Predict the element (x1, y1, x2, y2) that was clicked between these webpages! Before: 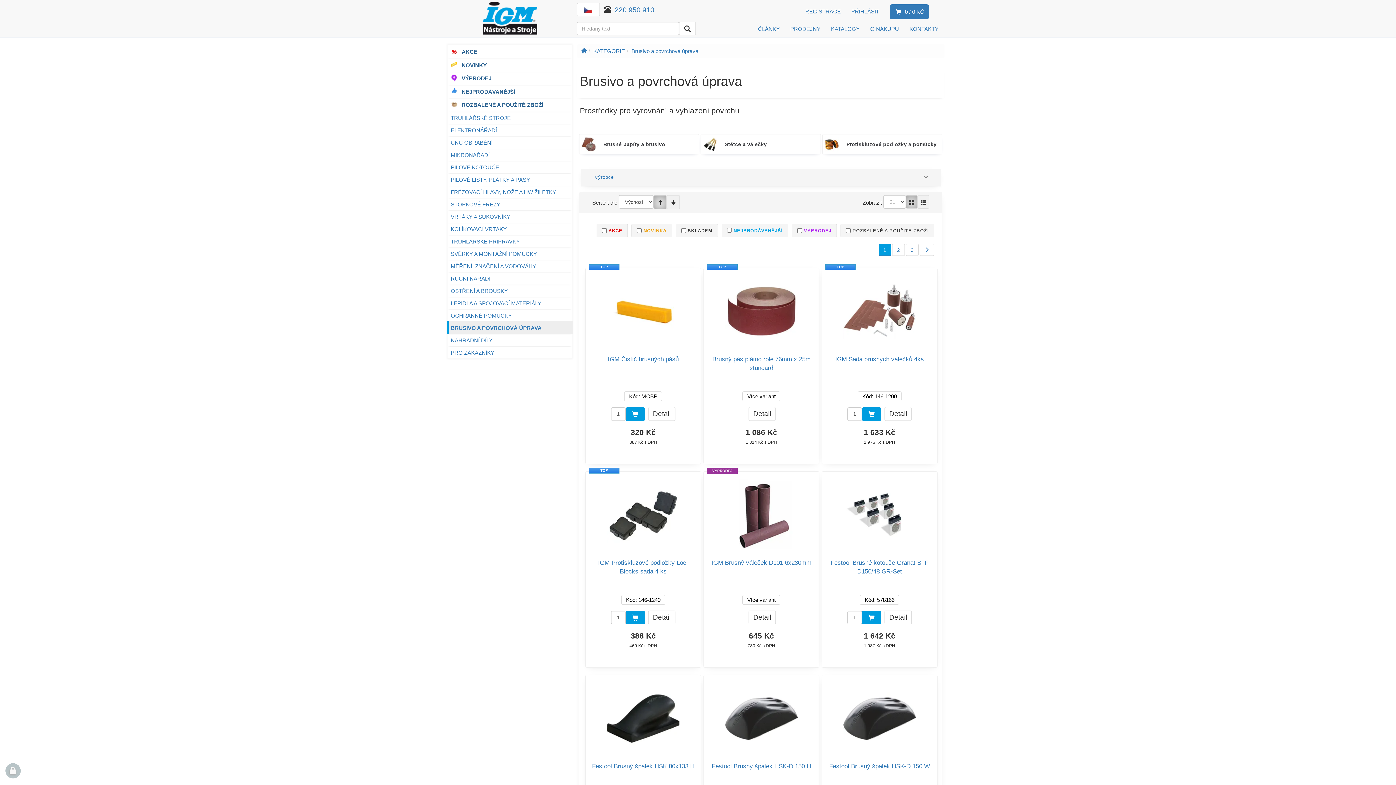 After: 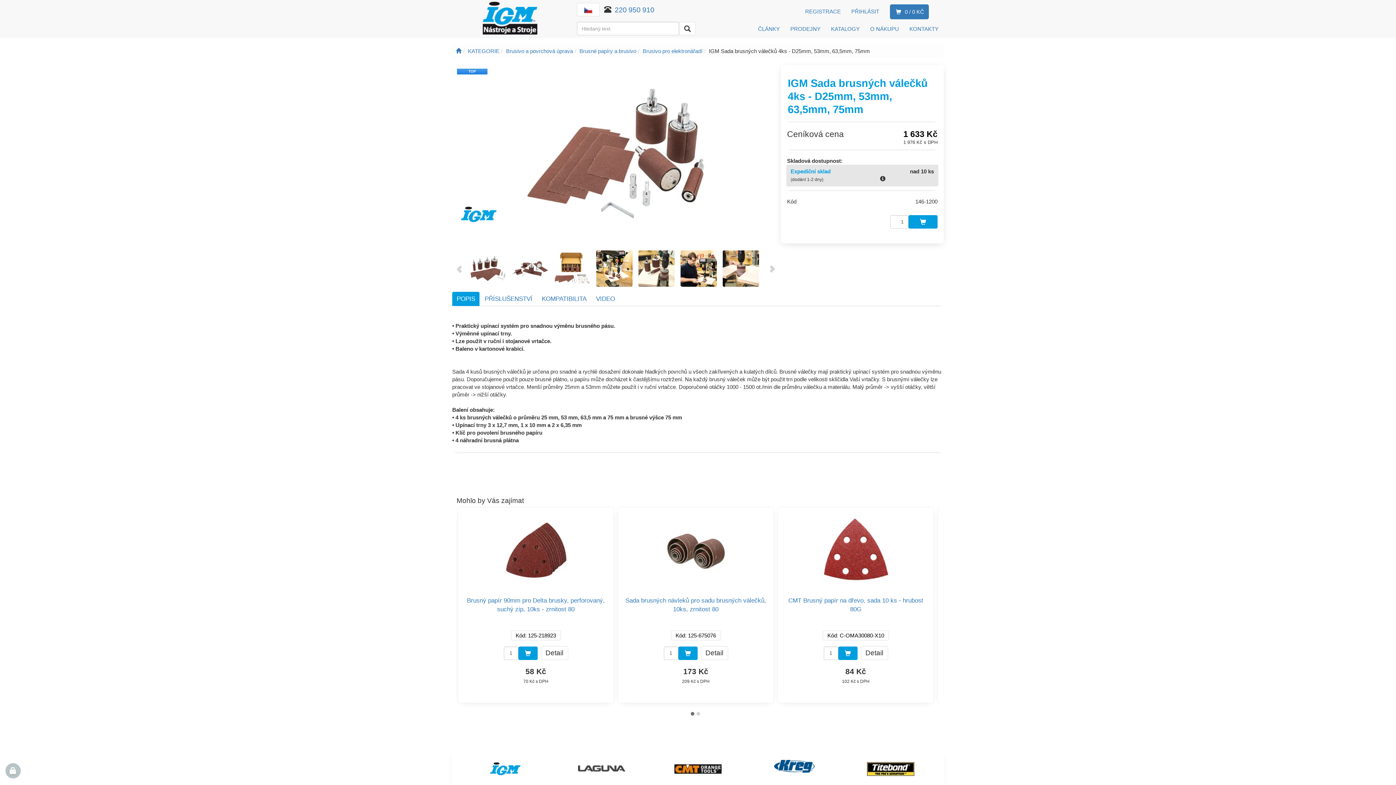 Action: bbox: (843, 269, 916, 348)